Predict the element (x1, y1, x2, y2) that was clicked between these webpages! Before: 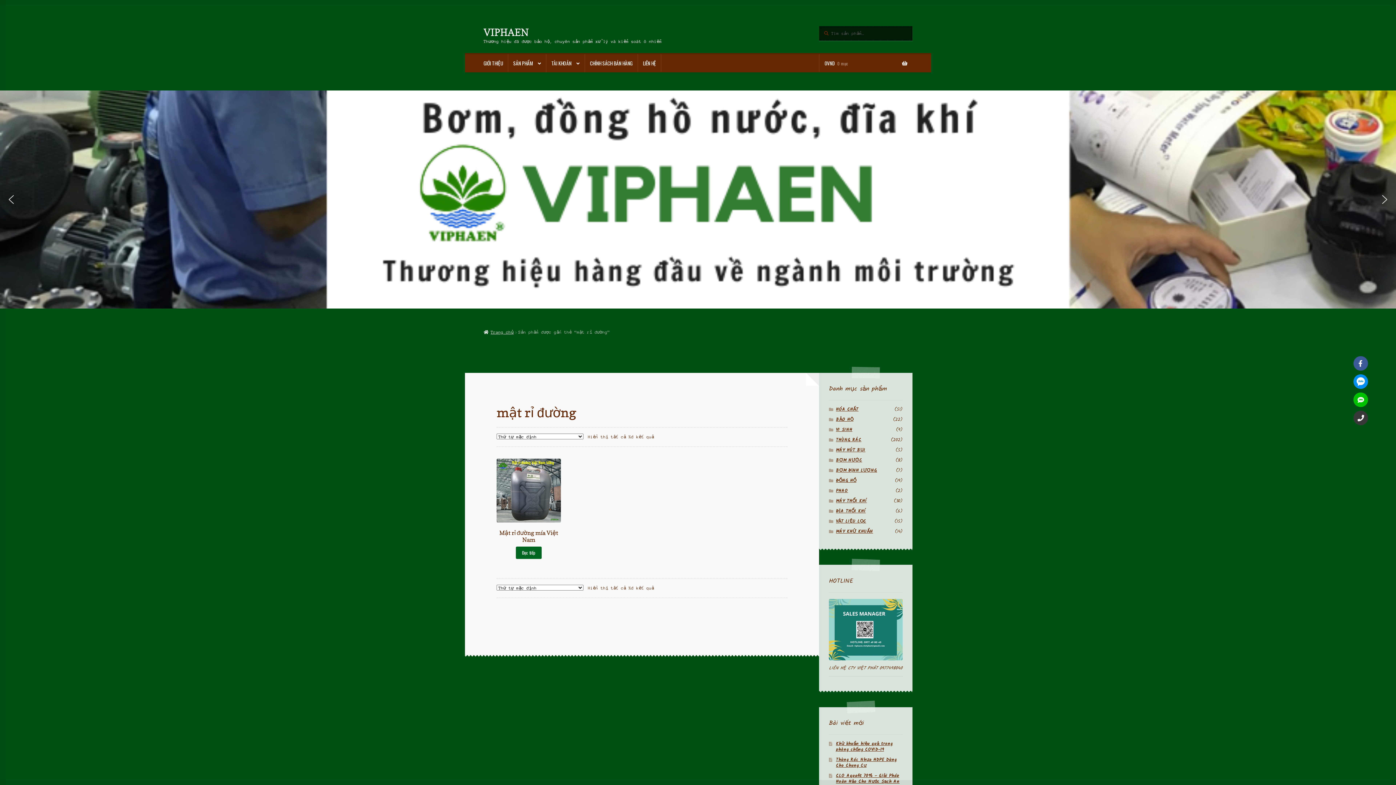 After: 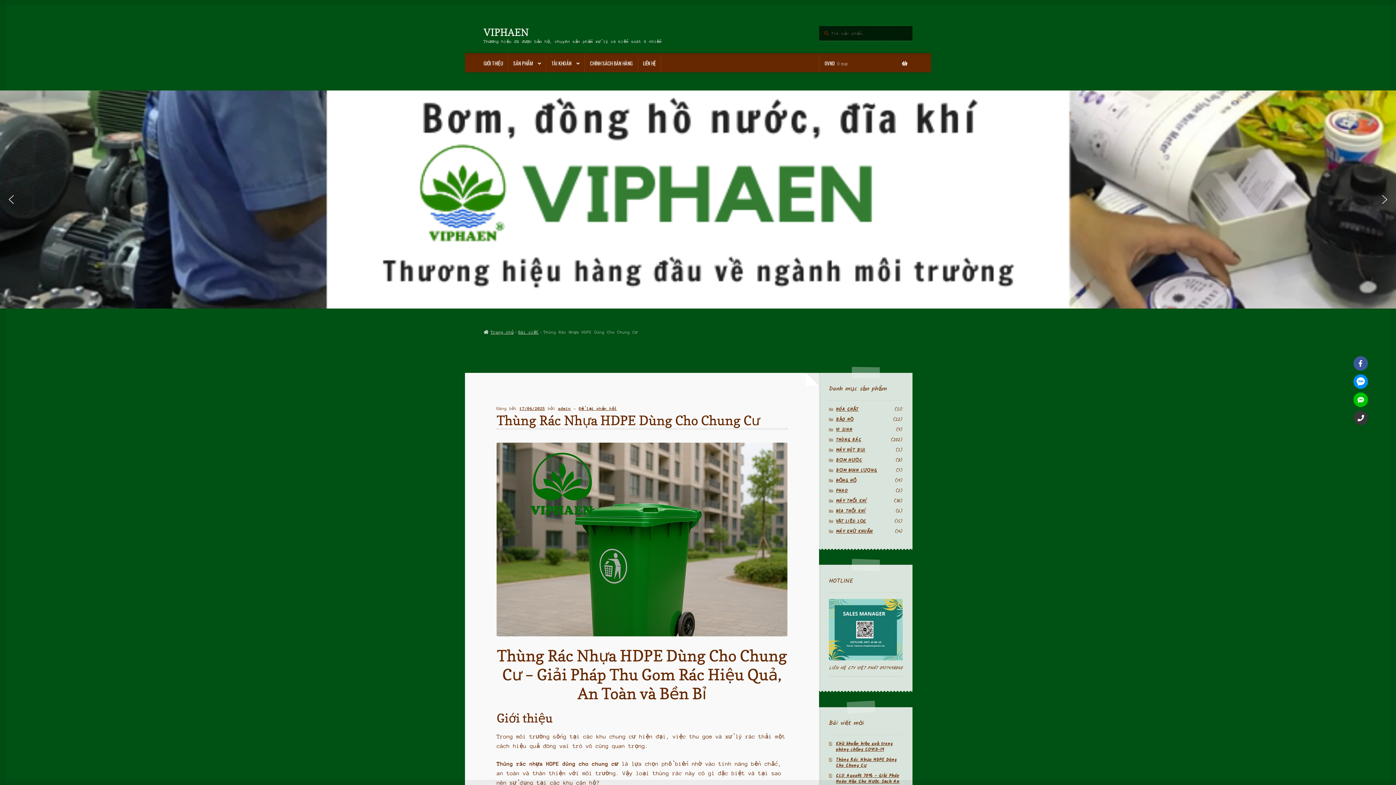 Action: label: Thùng Rác Nhựa HDPE Dùng Cho Chung Cư bbox: (836, 756, 896, 769)